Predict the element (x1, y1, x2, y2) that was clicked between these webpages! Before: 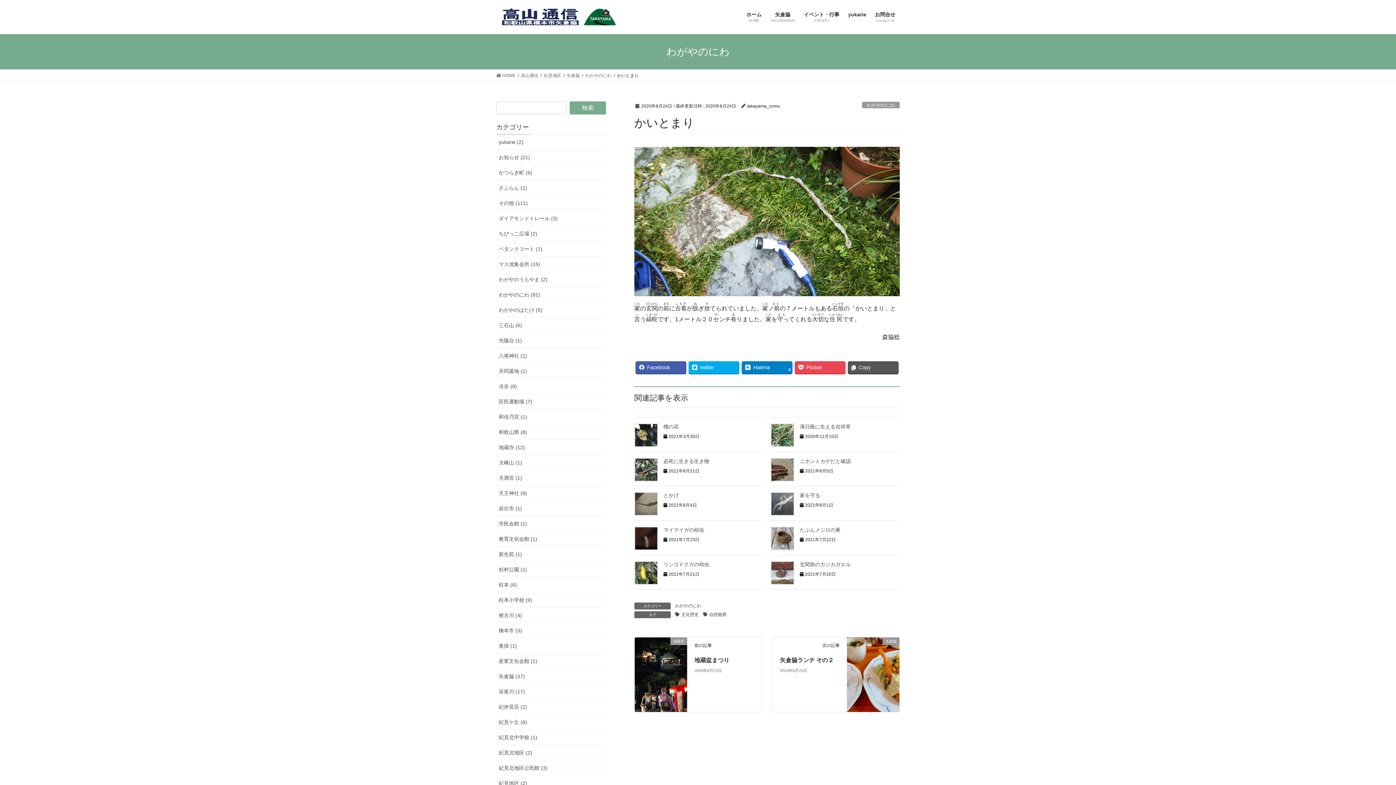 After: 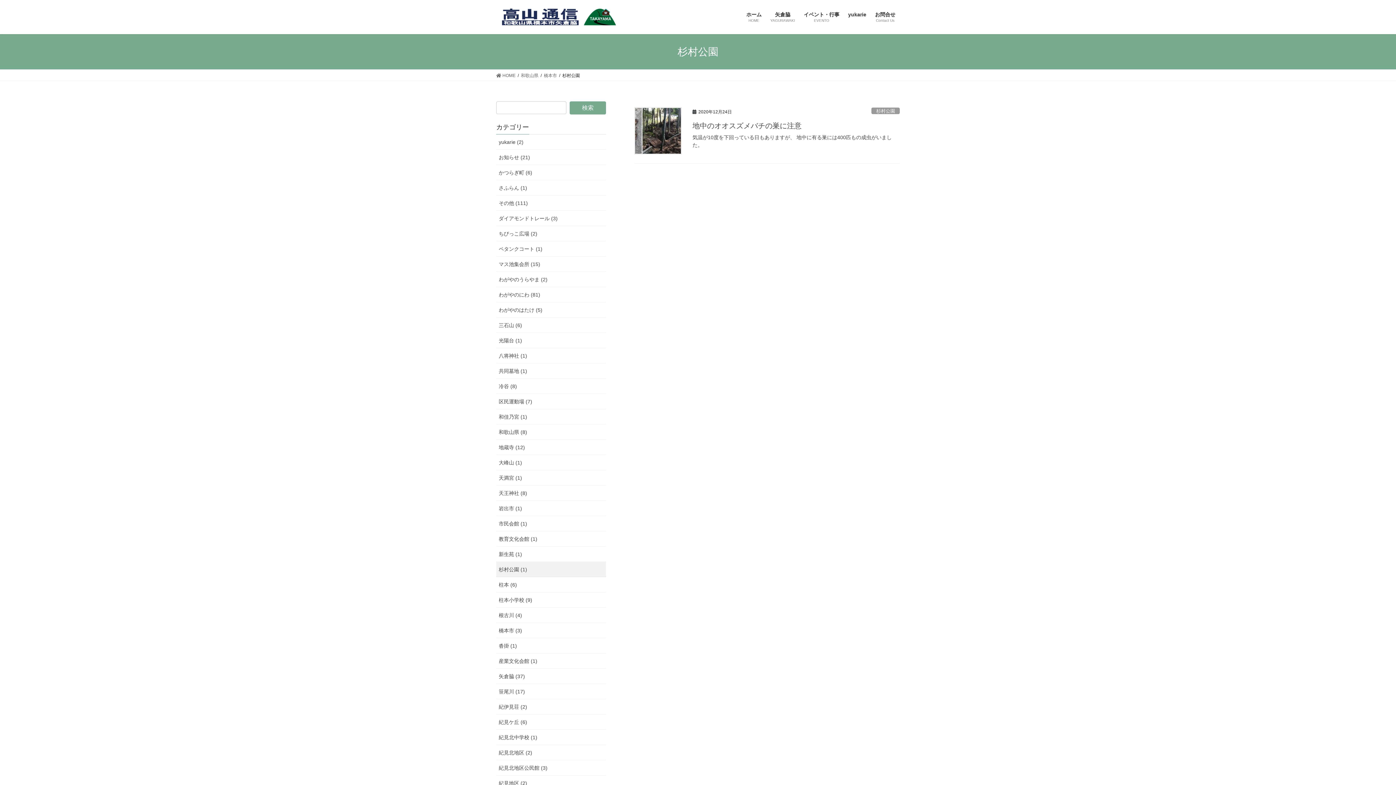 Action: bbox: (496, 562, 606, 577) label: 杉村公園 (1)